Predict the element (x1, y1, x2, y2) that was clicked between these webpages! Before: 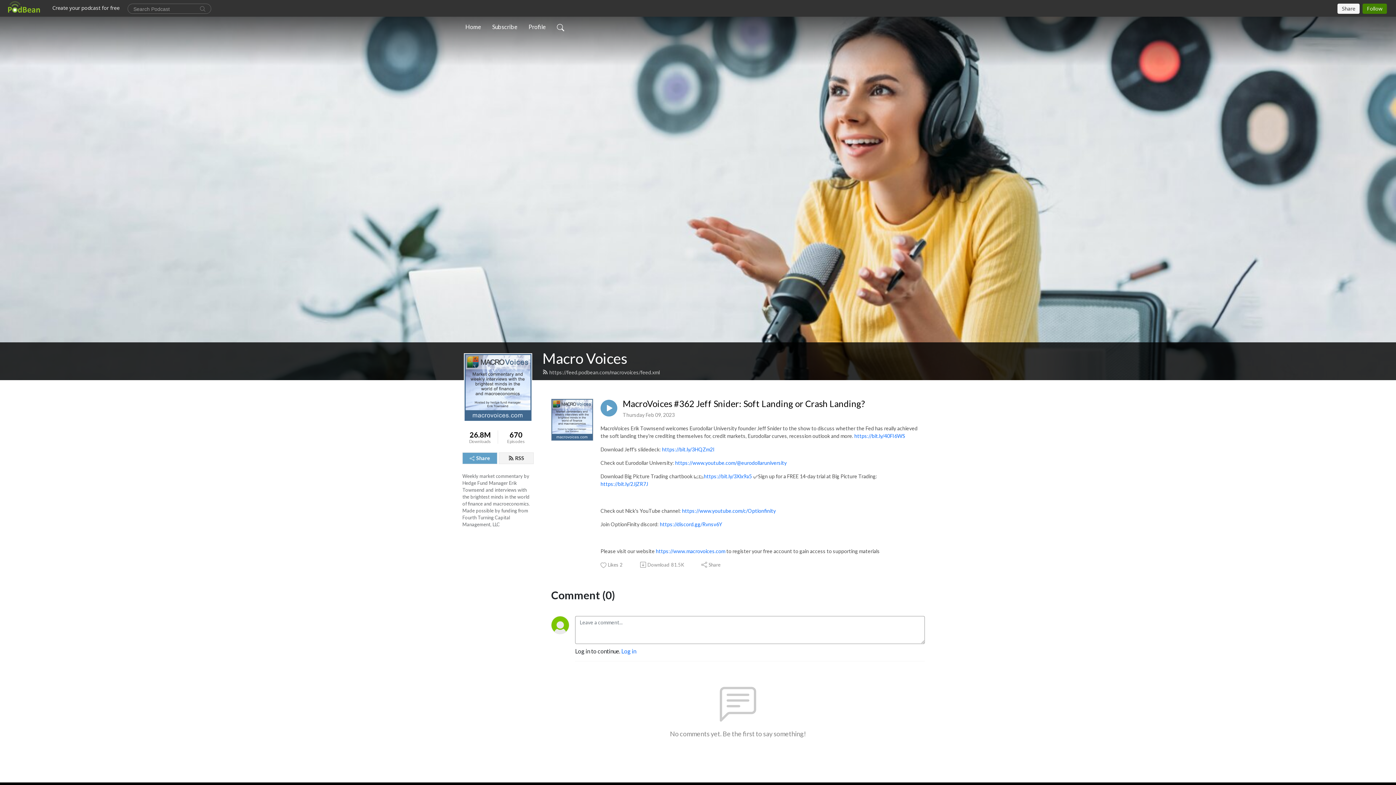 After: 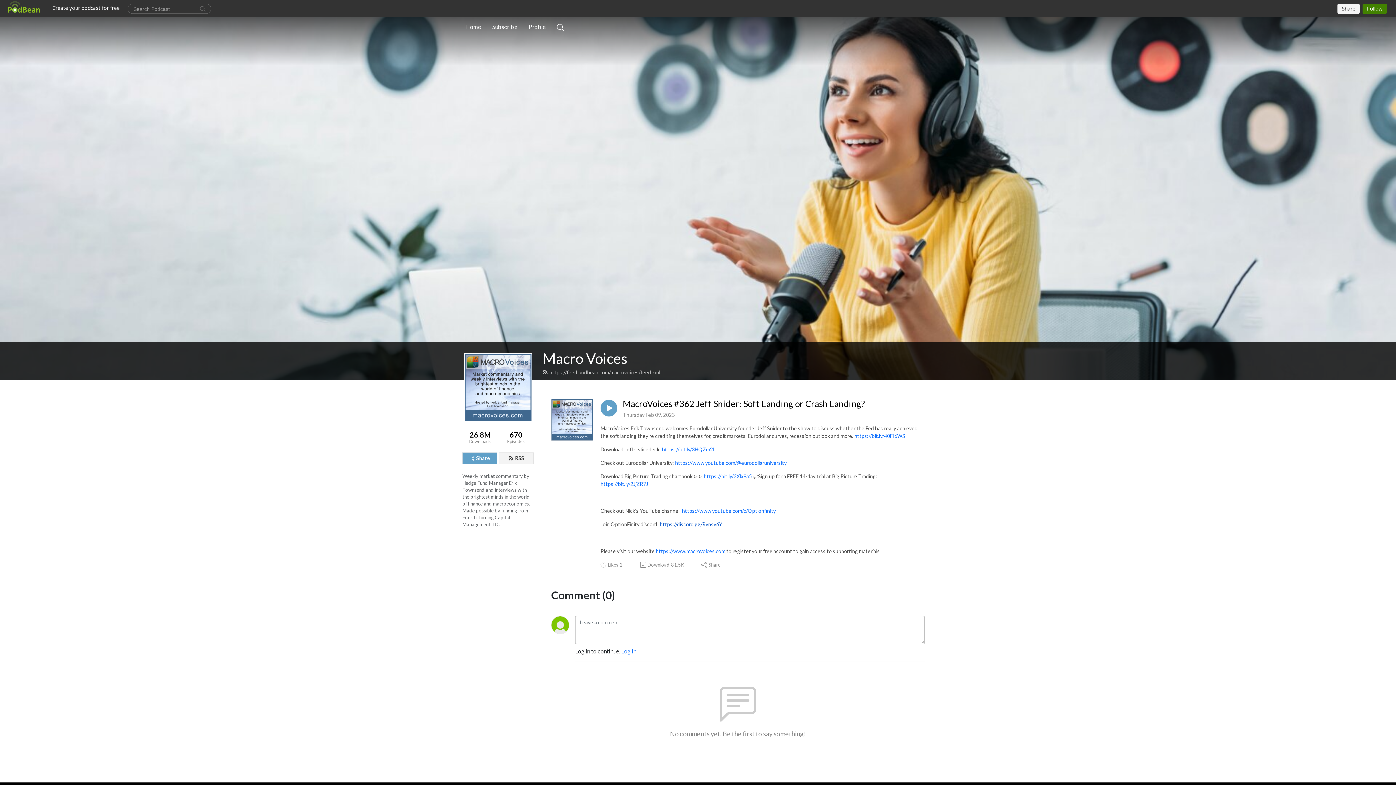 Action: label: https://discord.gg/Rvnsv6Y bbox: (660, 521, 722, 527)